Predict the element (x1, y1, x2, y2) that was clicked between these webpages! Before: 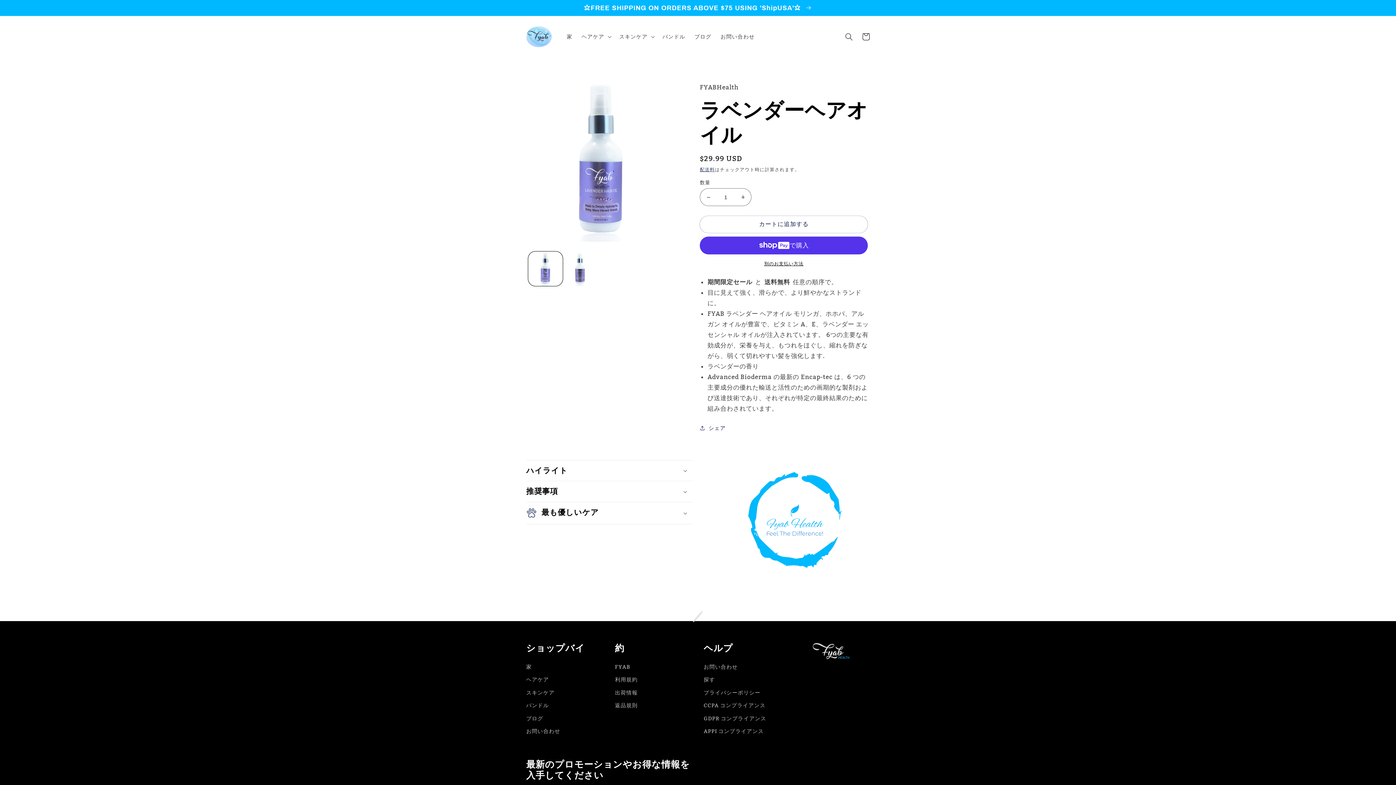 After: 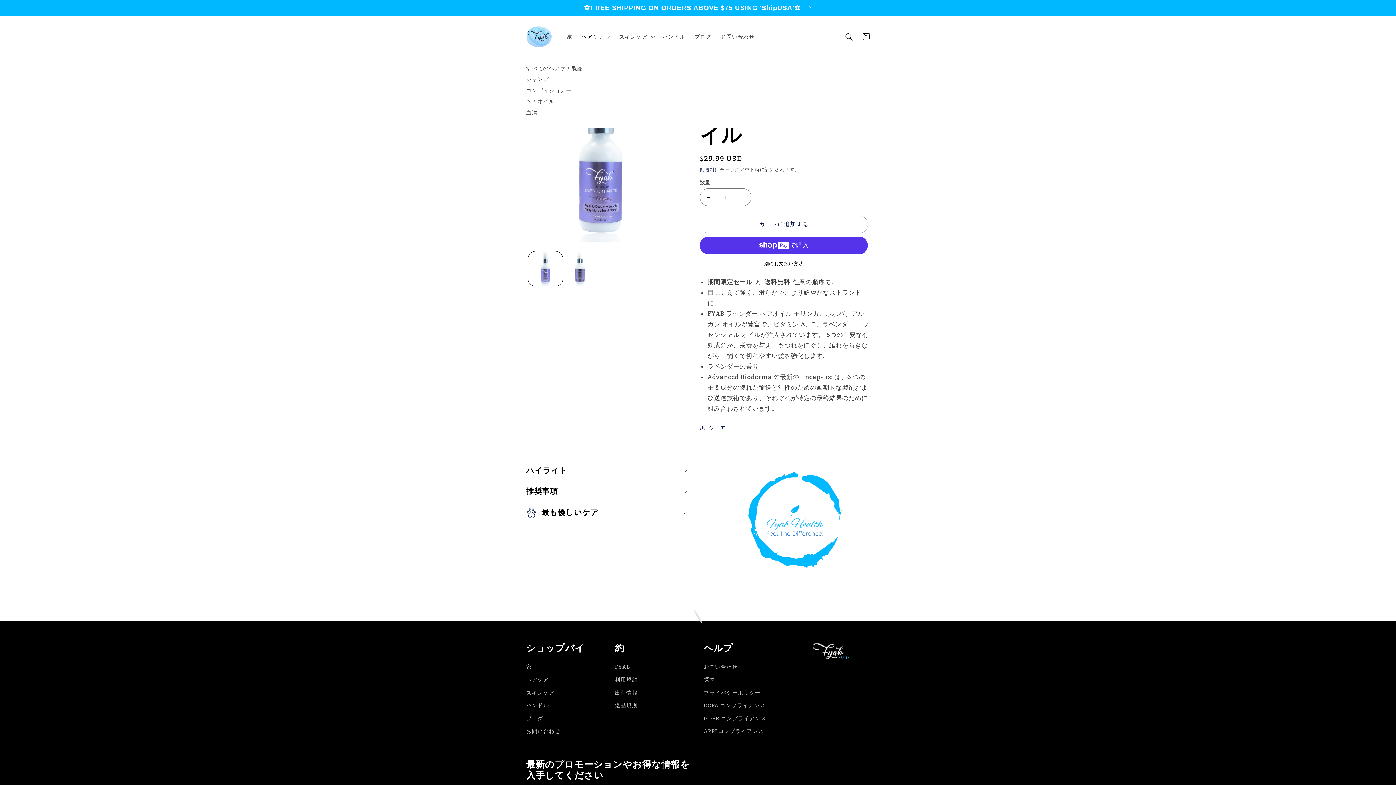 Action: label: ヘアケア bbox: (577, 28, 614, 44)